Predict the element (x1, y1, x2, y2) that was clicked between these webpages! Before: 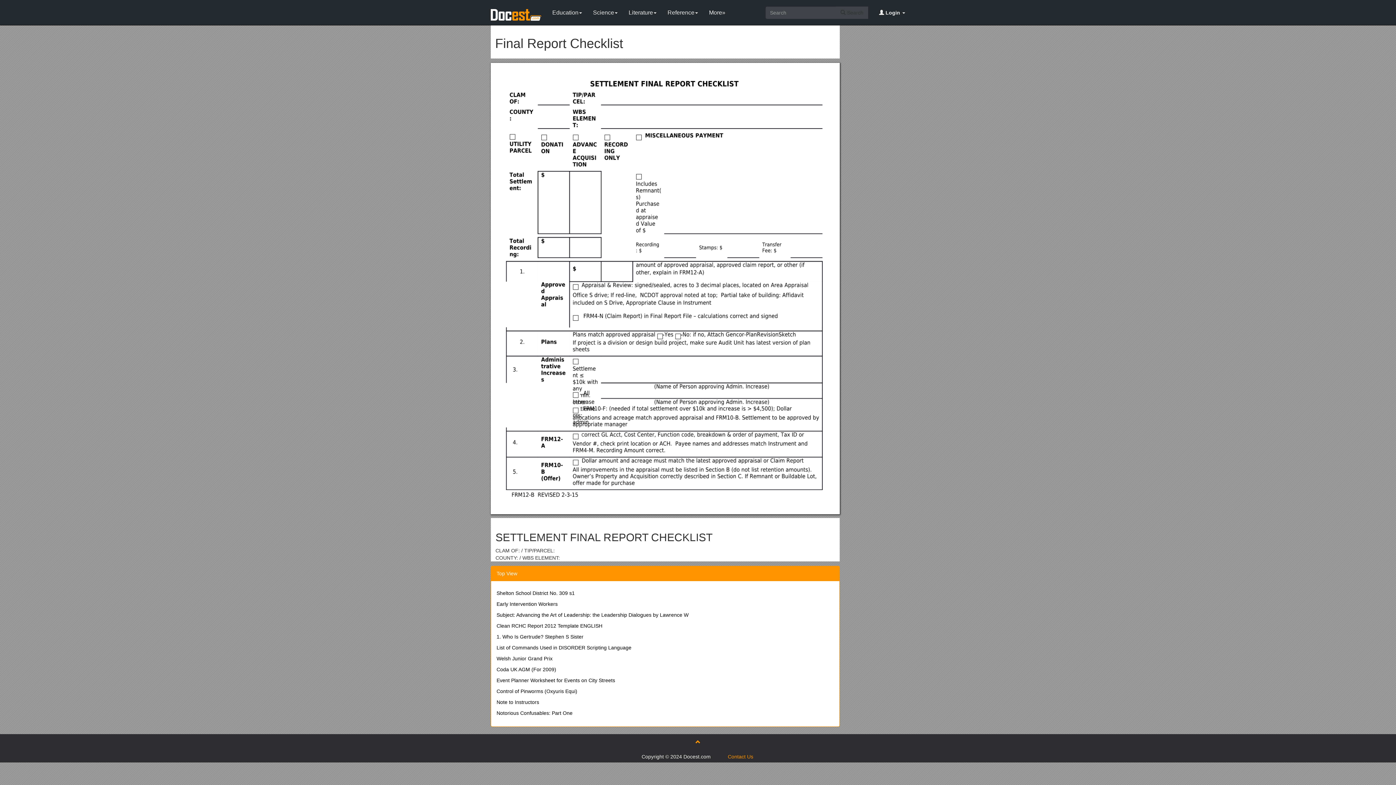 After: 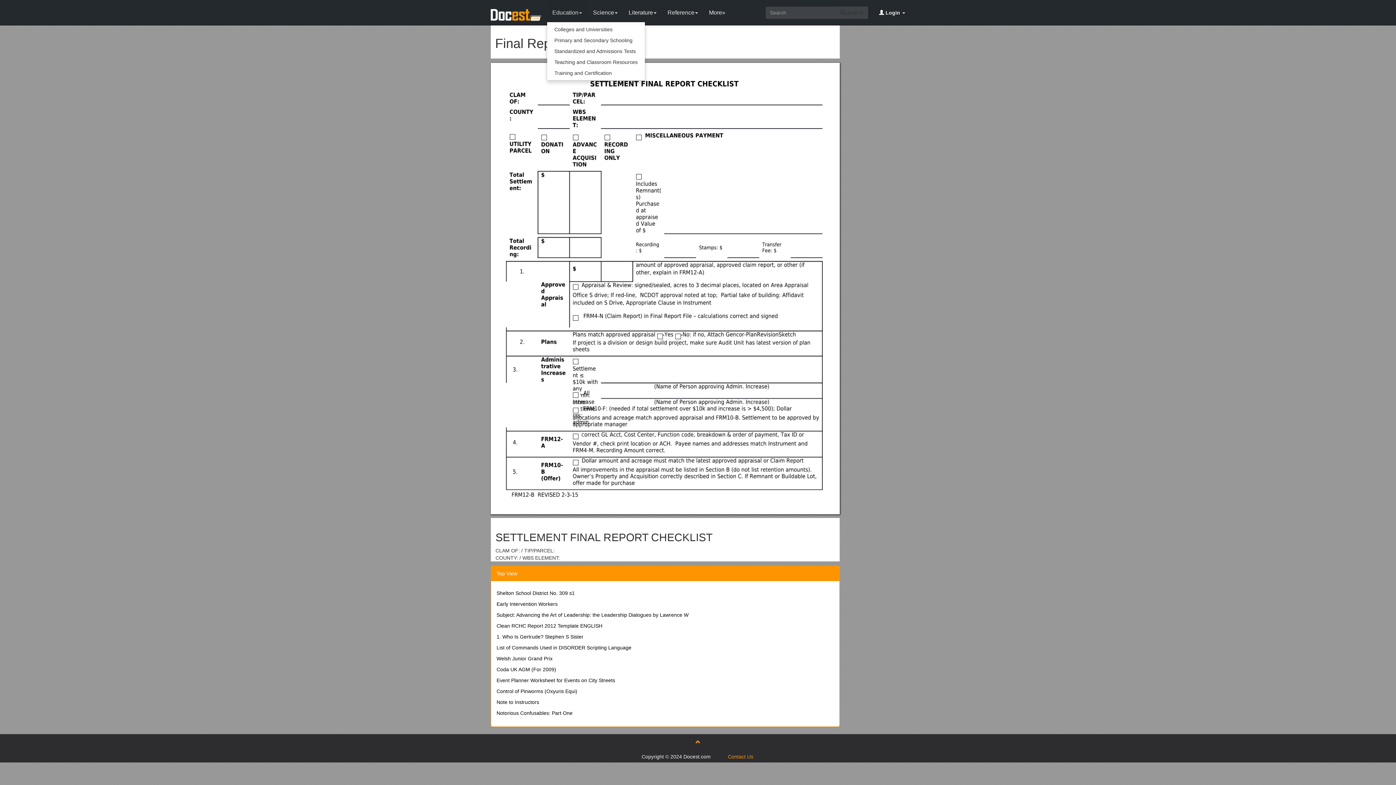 Action: label: Education bbox: (546, 0, 587, 21)